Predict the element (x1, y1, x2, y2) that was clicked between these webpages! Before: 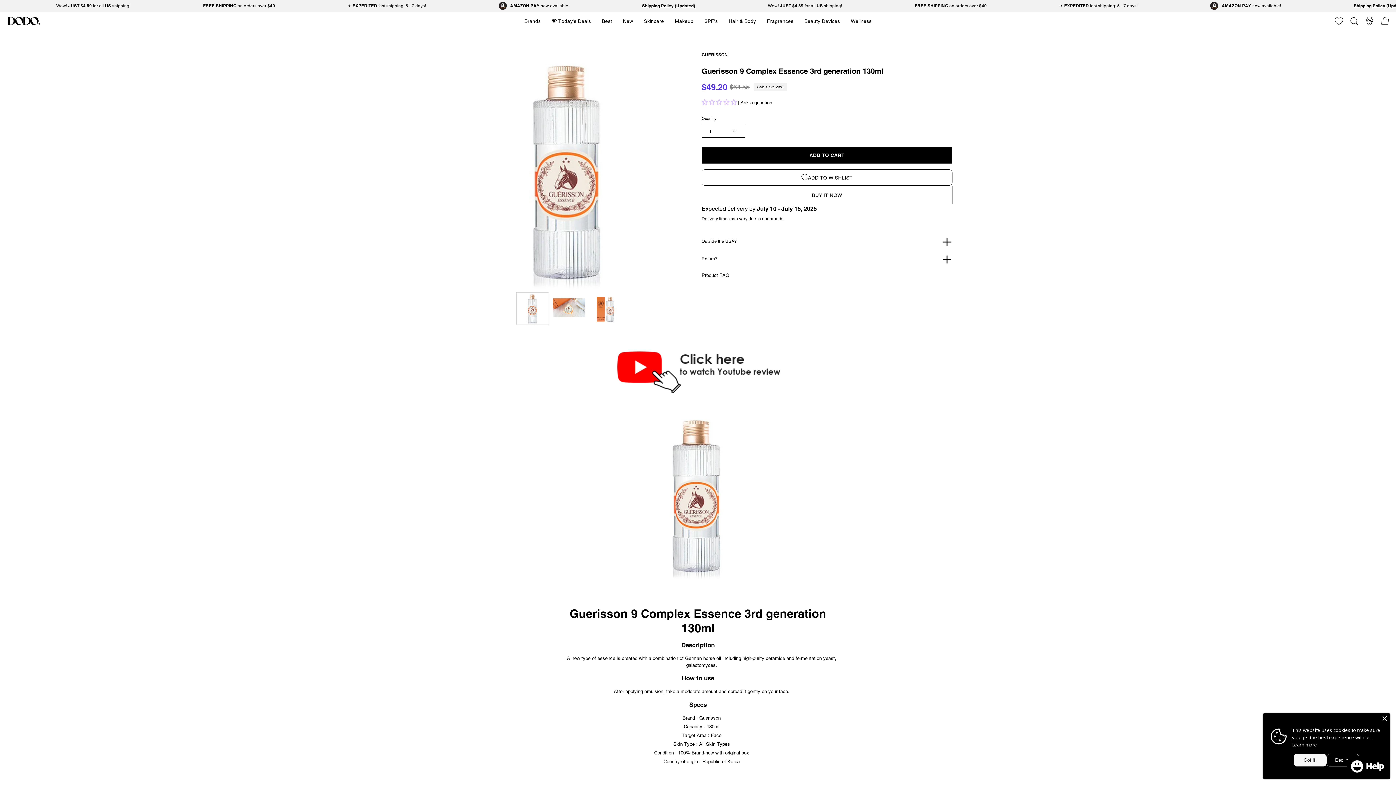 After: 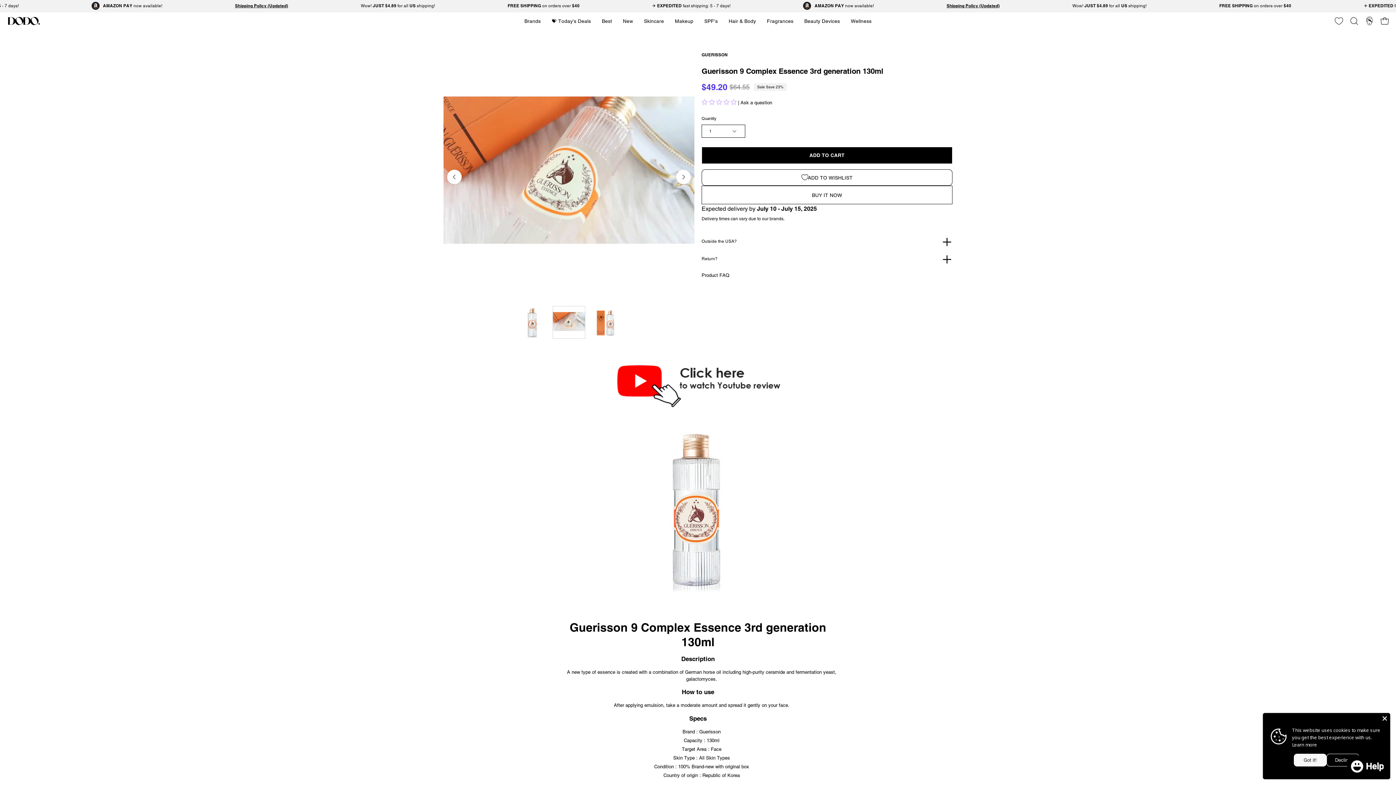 Action: label: Guerisson 9 Complex Essence 3rd generation 130ml bbox: (552, 292, 585, 325)